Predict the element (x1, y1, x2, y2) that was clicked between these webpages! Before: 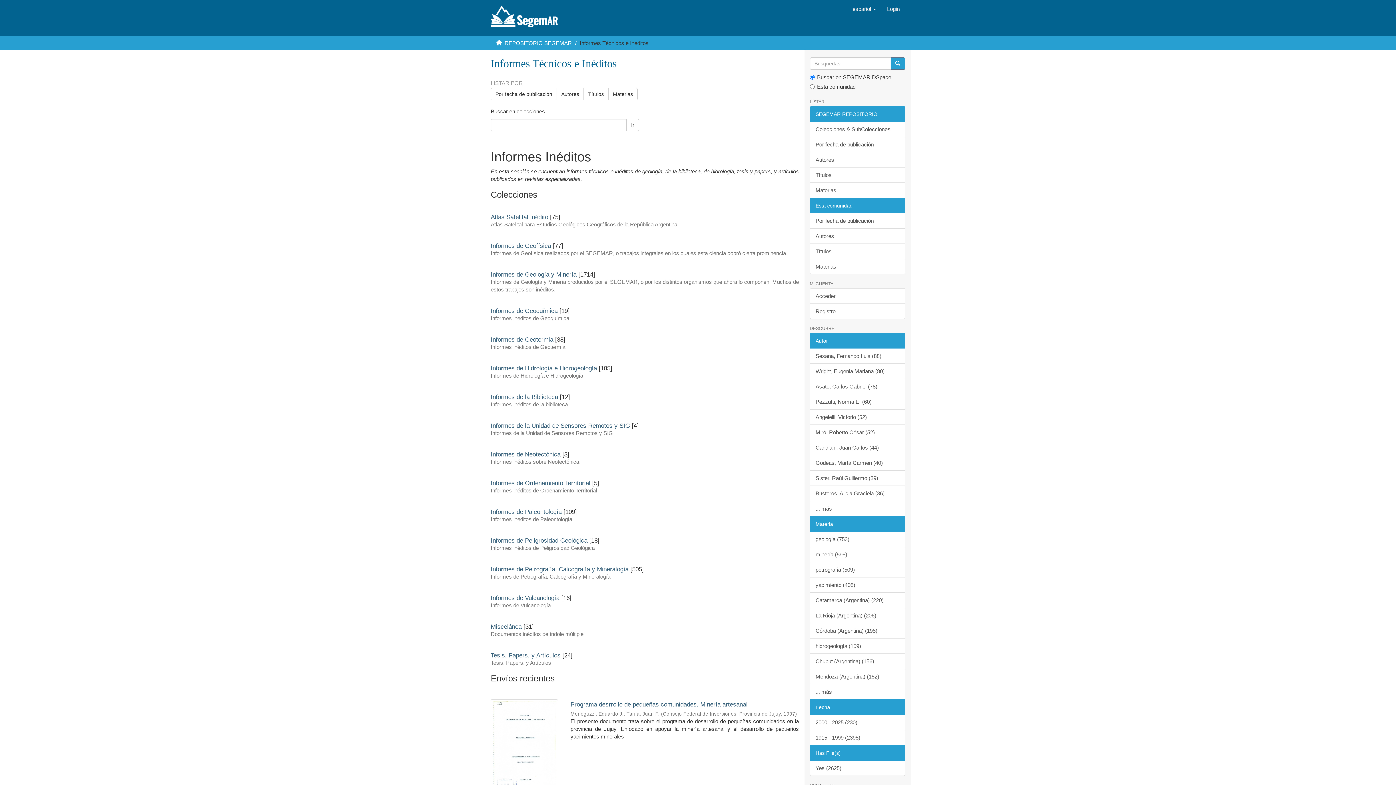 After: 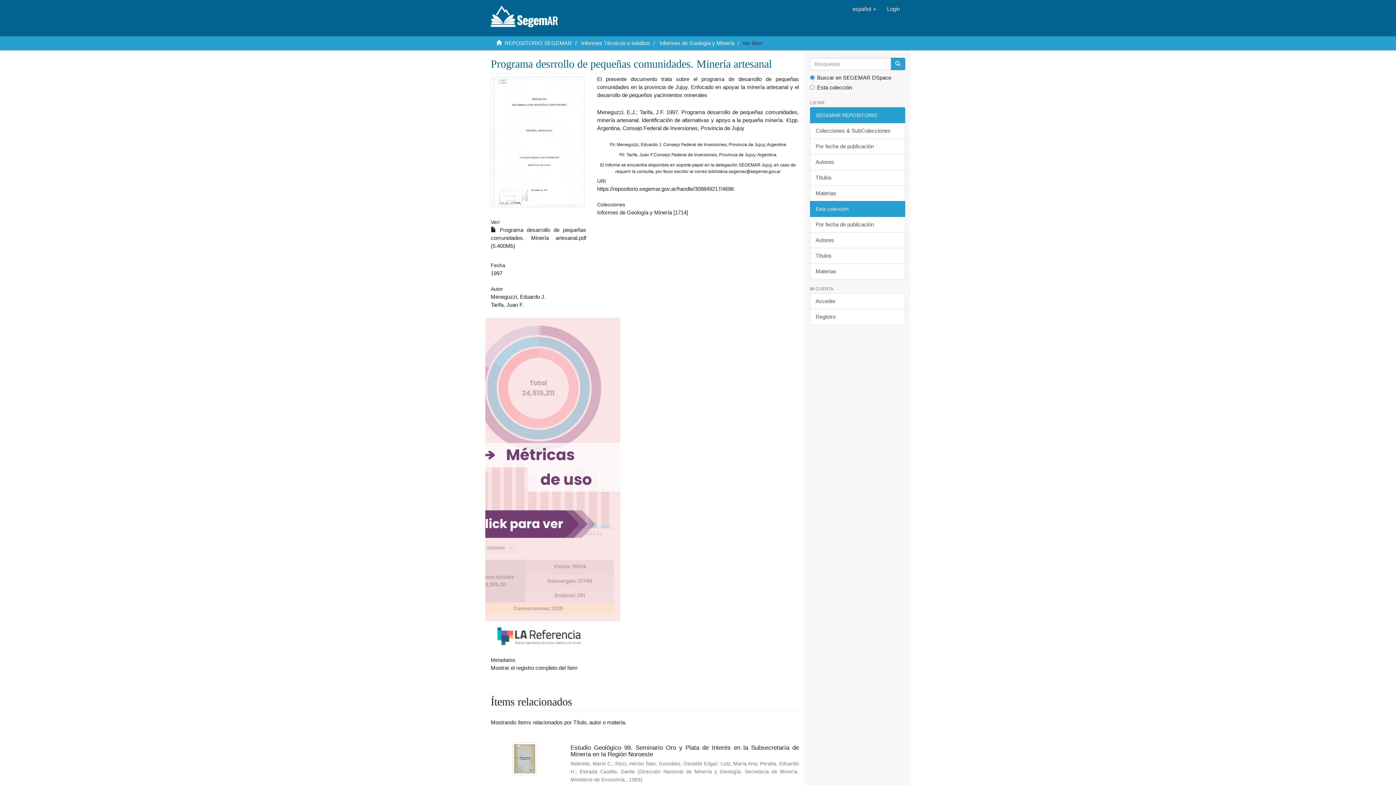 Action: label: Programa desrrollo de pequeñas comunidades. Minería artesanal bbox: (570, 701, 747, 708)